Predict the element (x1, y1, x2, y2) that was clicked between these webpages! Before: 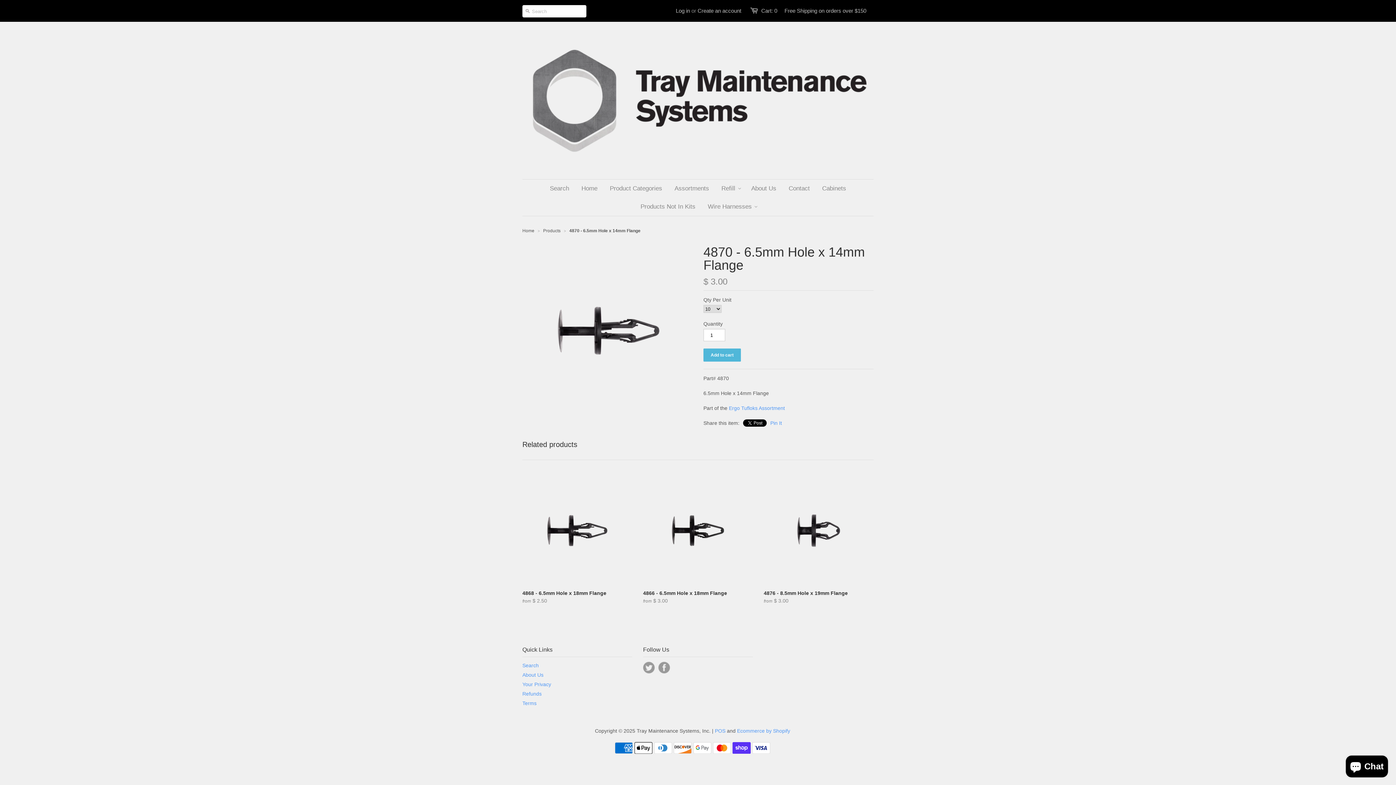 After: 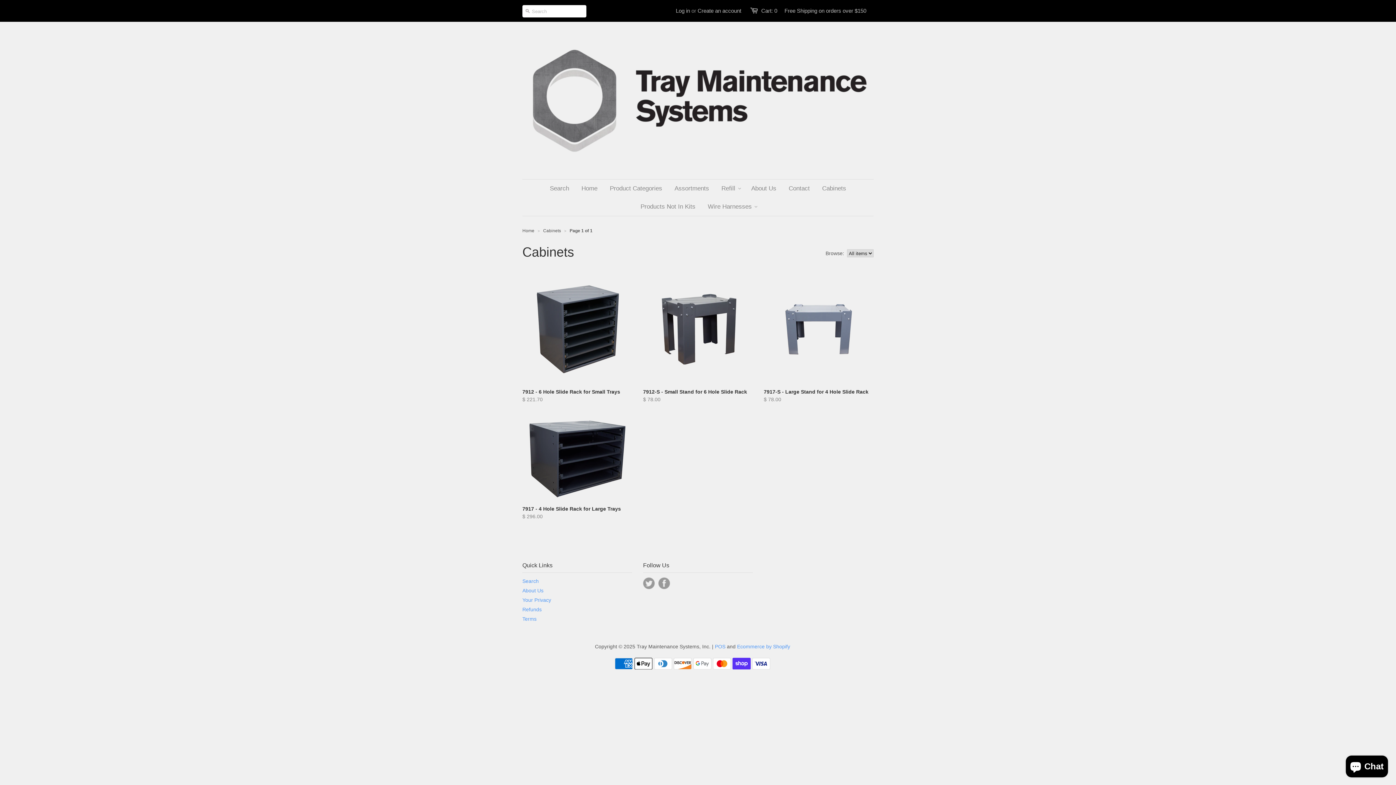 Action: bbox: (816, 179, 851, 197) label: Cabinets